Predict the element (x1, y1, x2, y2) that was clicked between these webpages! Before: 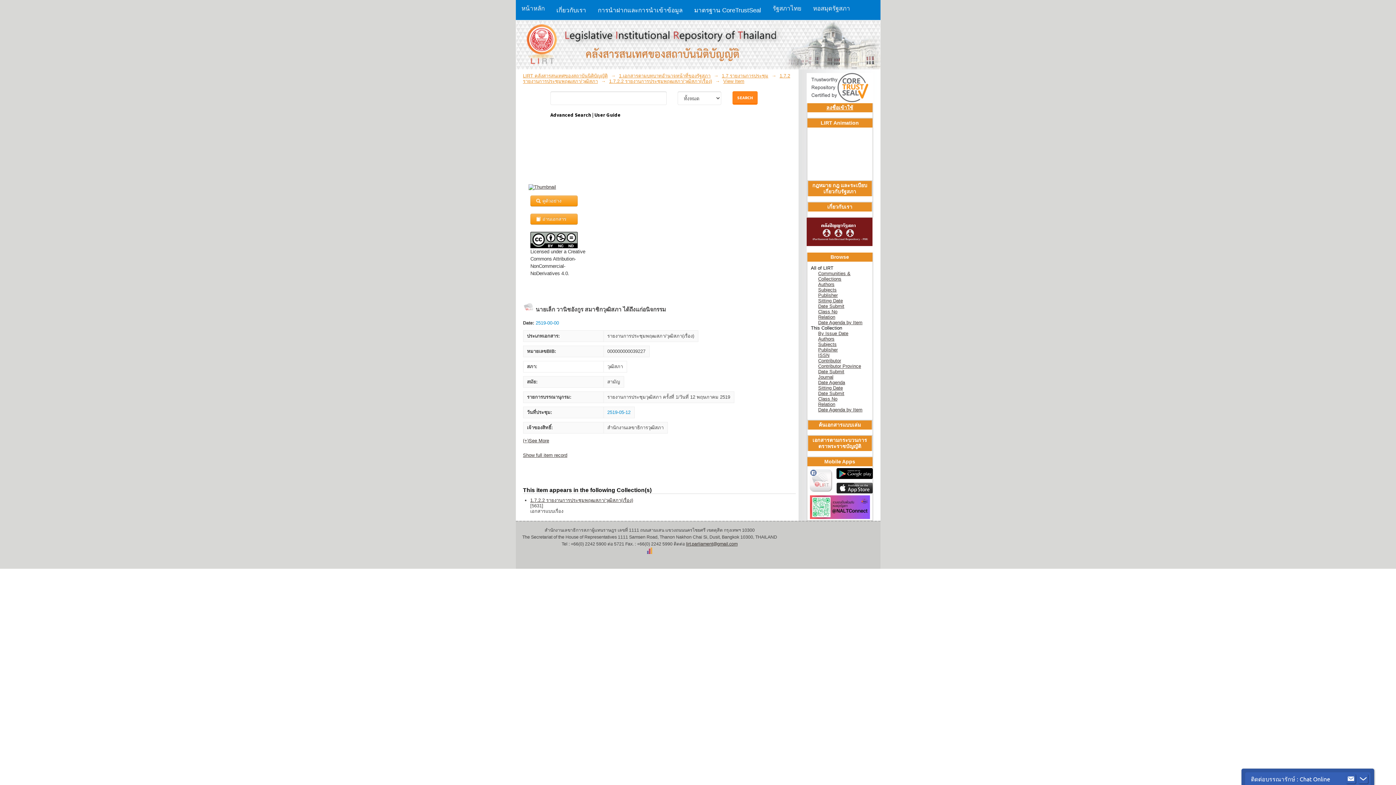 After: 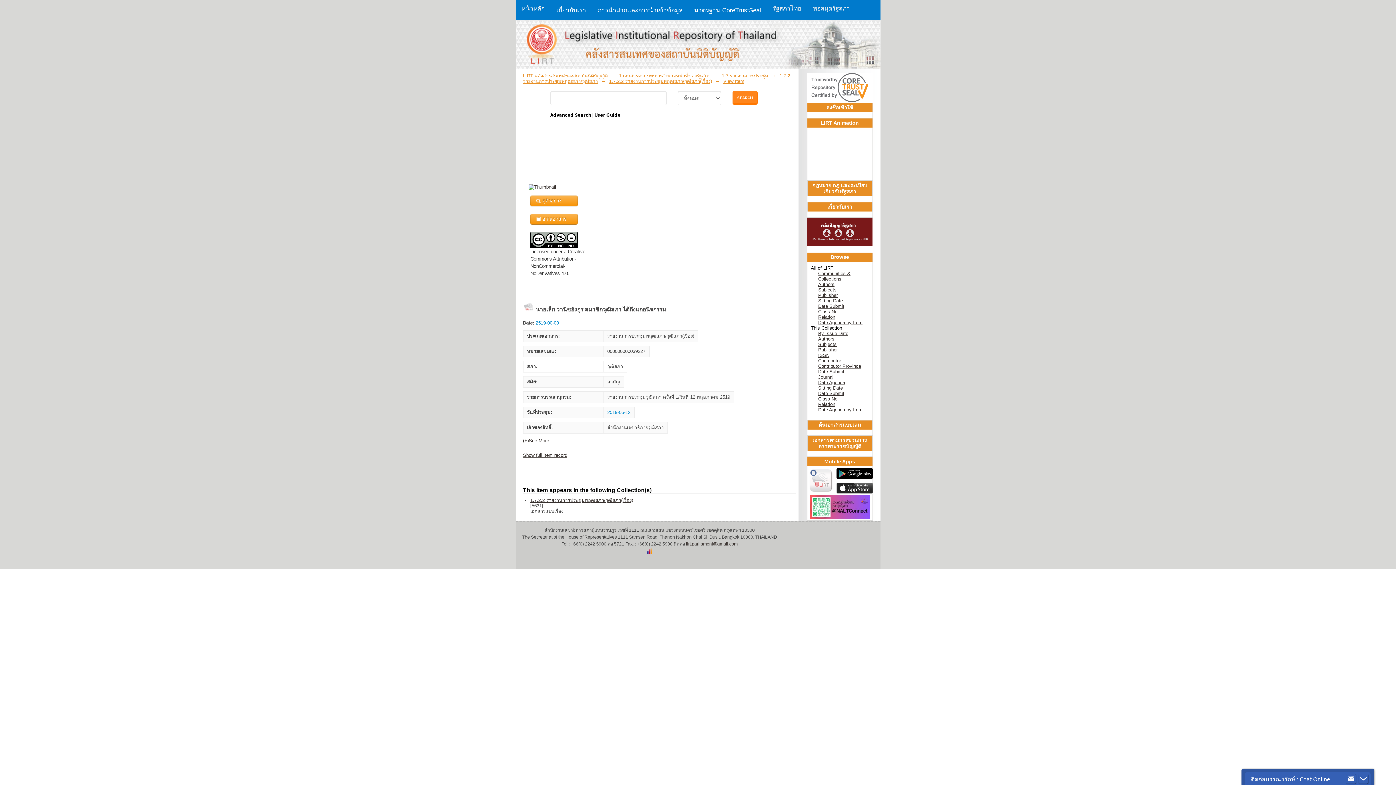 Action: bbox: (836, 483, 872, 488)